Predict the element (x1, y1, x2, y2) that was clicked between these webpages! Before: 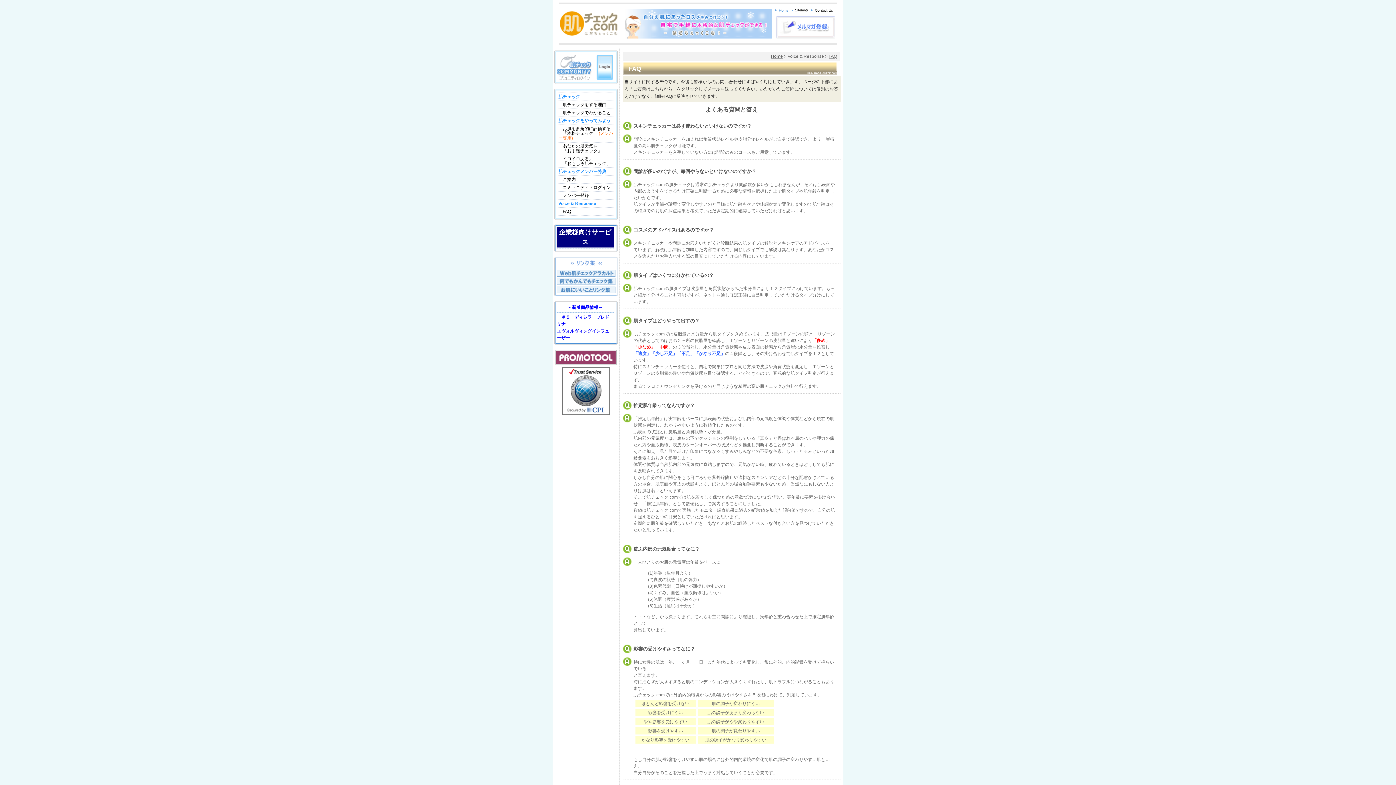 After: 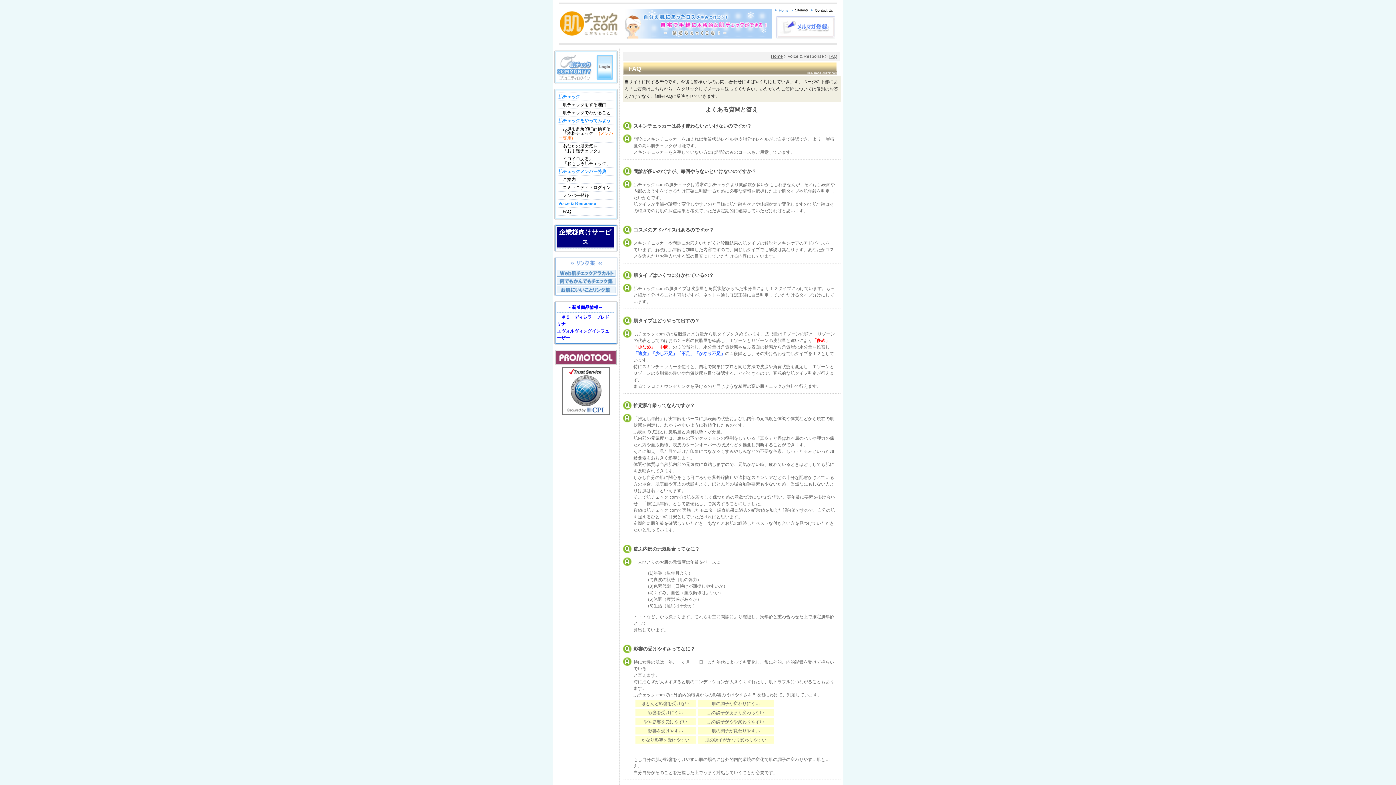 Action: bbox: (558, 126, 610, 136) label: お肌を多角的に評価する
　「本格チェック」